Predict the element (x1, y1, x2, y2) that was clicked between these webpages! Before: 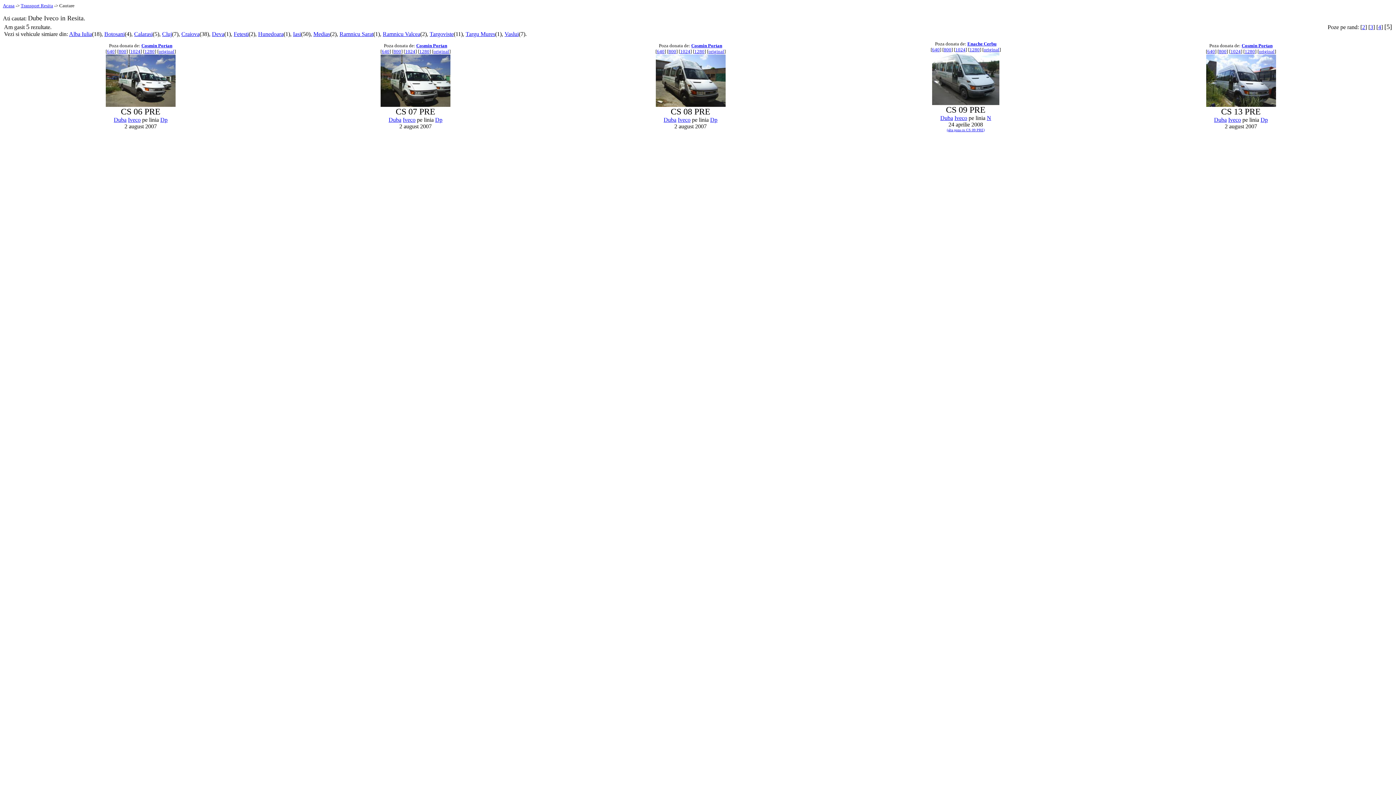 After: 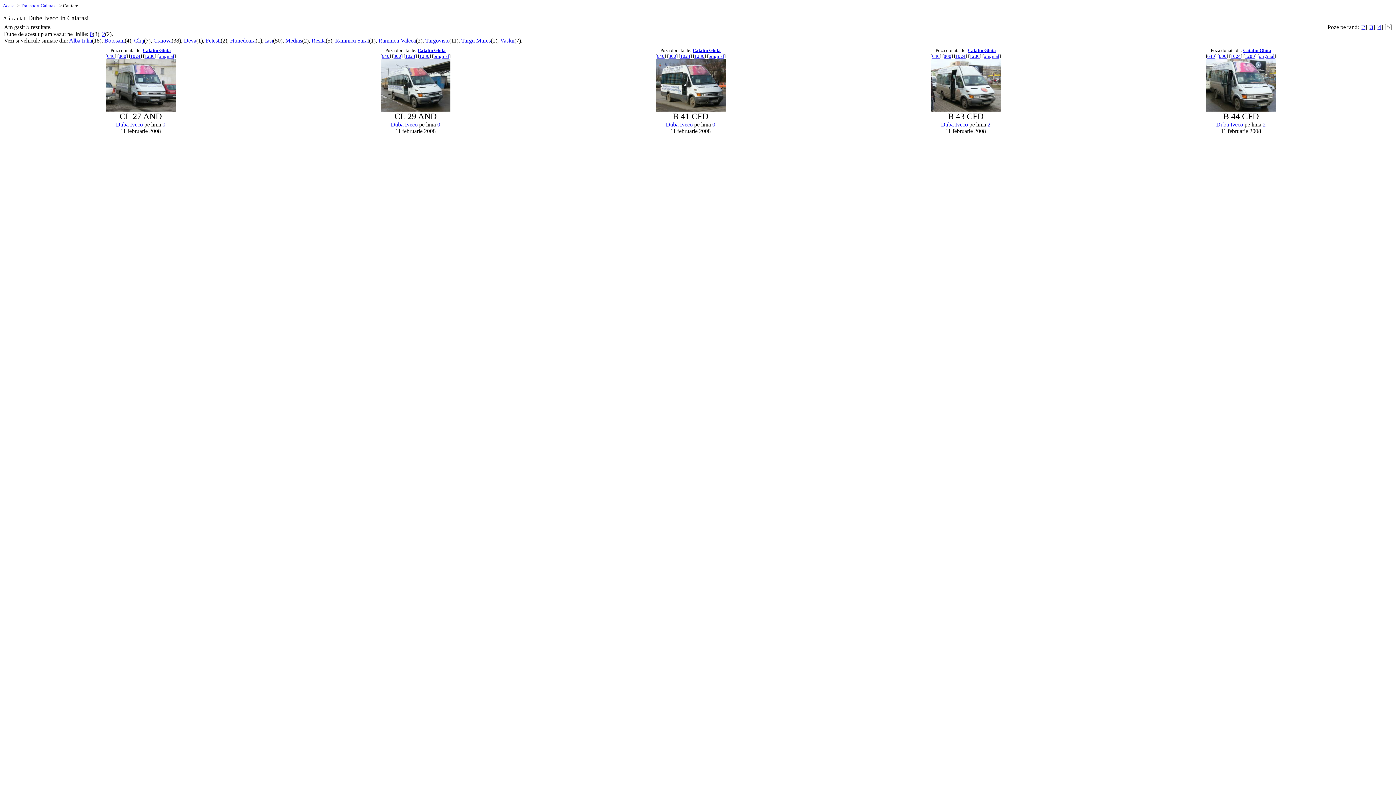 Action: bbox: (134, 30, 152, 37) label: Calarasi